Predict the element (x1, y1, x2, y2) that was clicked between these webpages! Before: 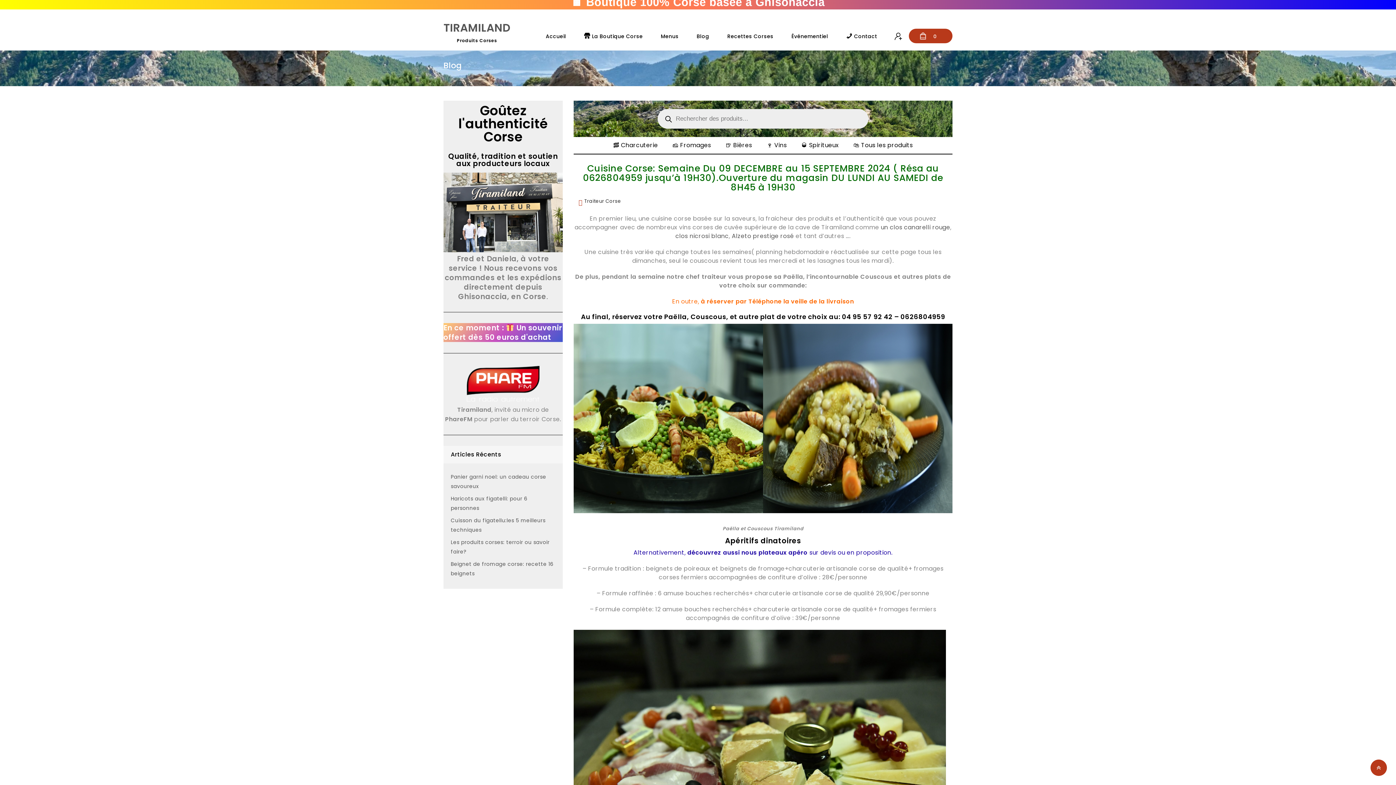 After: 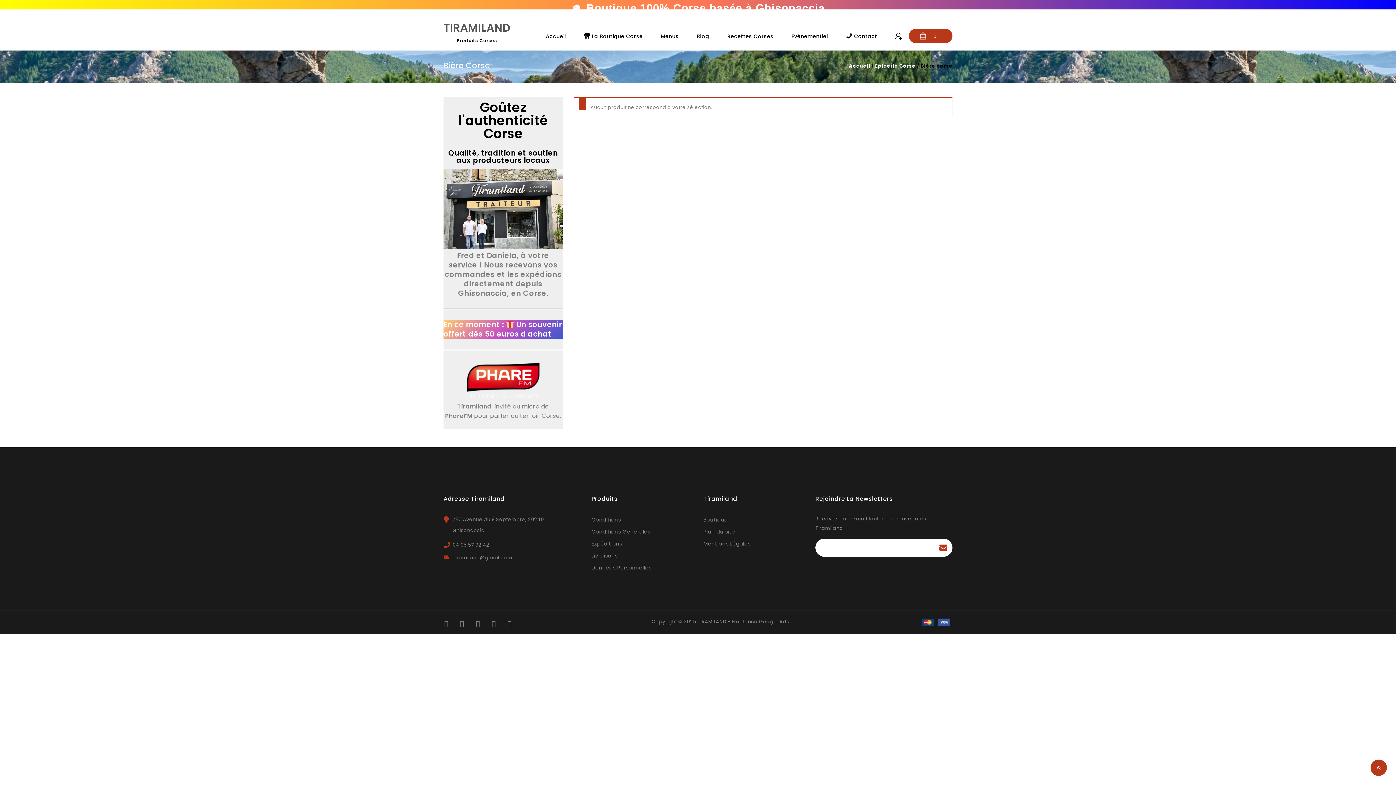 Action: bbox: (725, 140, 752, 150) label: 🍺 Bières